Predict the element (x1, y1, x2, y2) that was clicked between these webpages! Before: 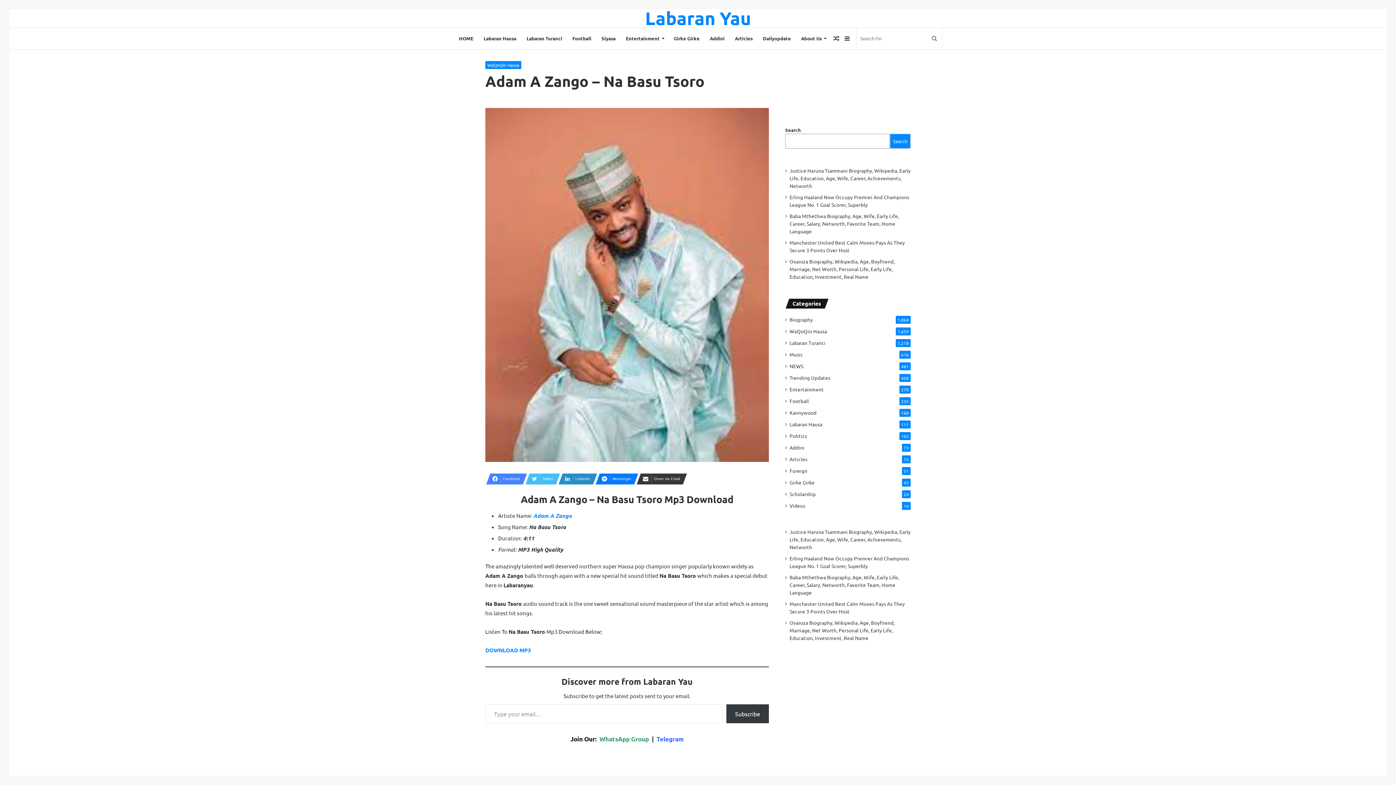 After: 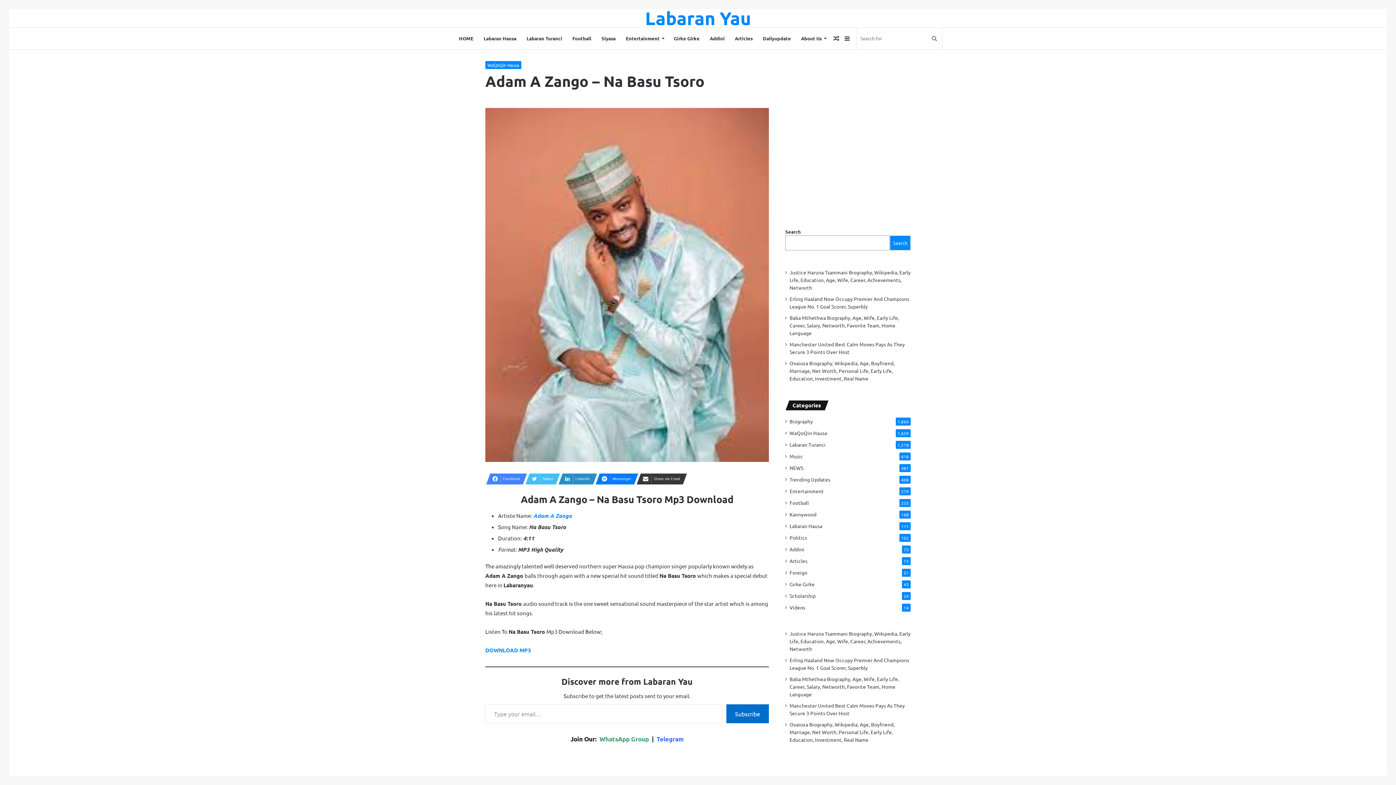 Action: bbox: (726, 704, 769, 723) label: Subscribe